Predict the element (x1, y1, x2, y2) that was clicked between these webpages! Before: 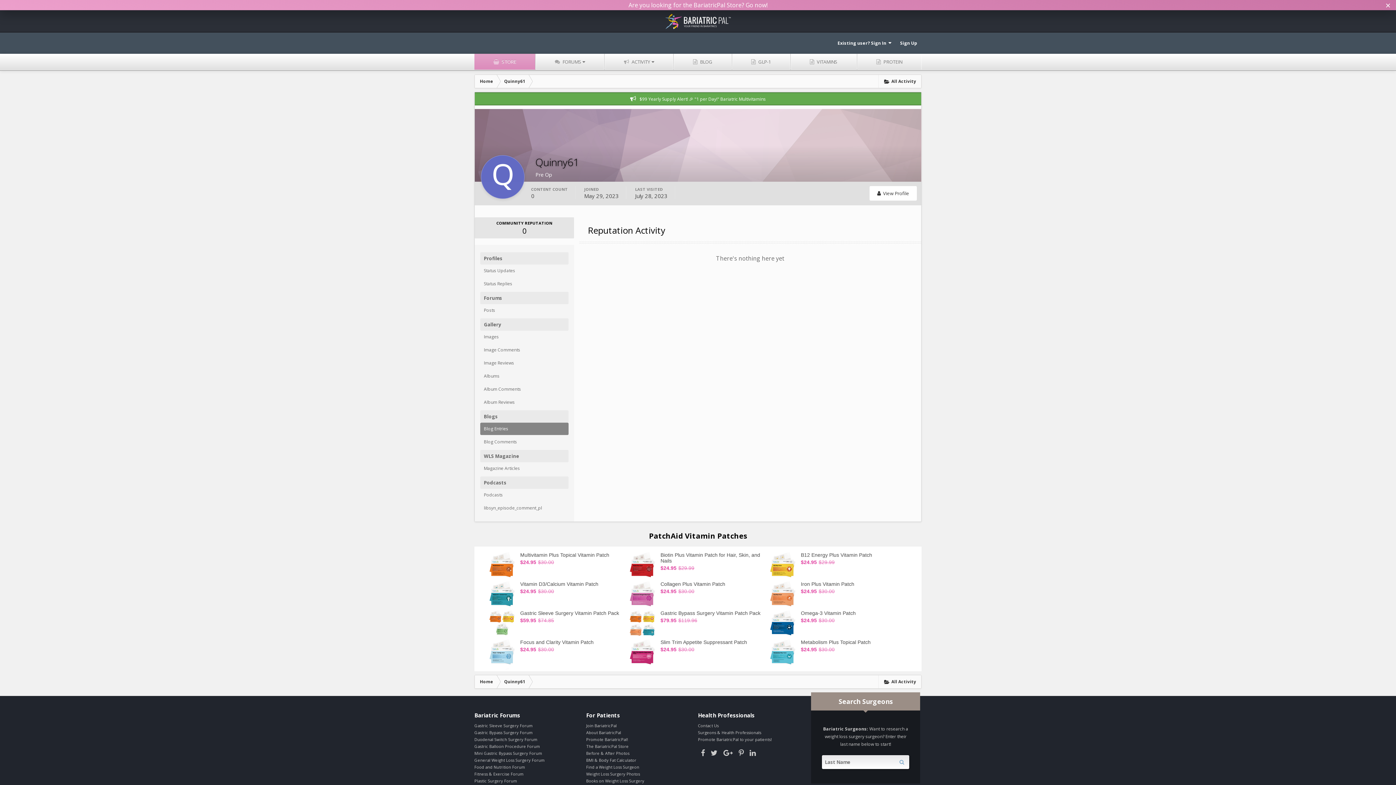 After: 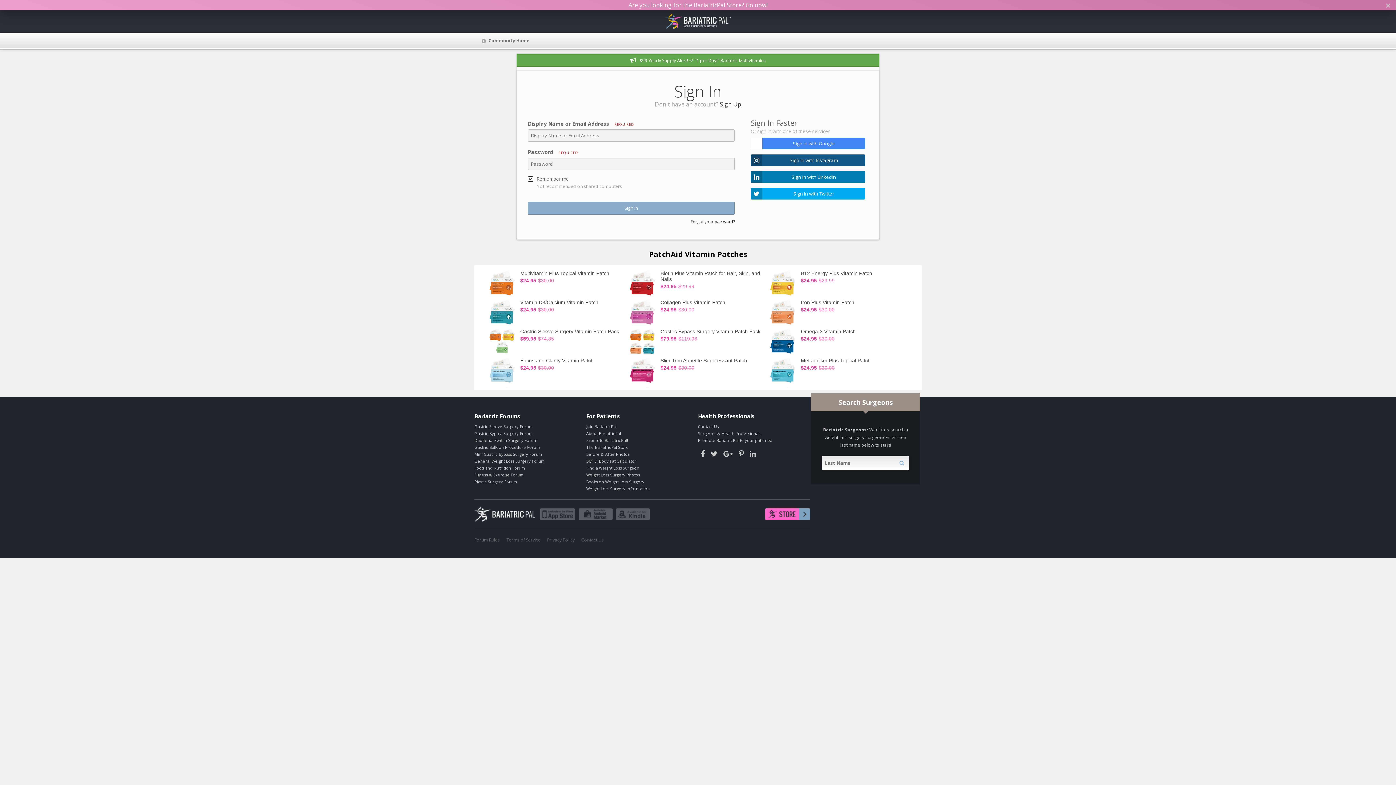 Action: label: Existing user? Sign In   bbox: (833, 36, 896, 50)